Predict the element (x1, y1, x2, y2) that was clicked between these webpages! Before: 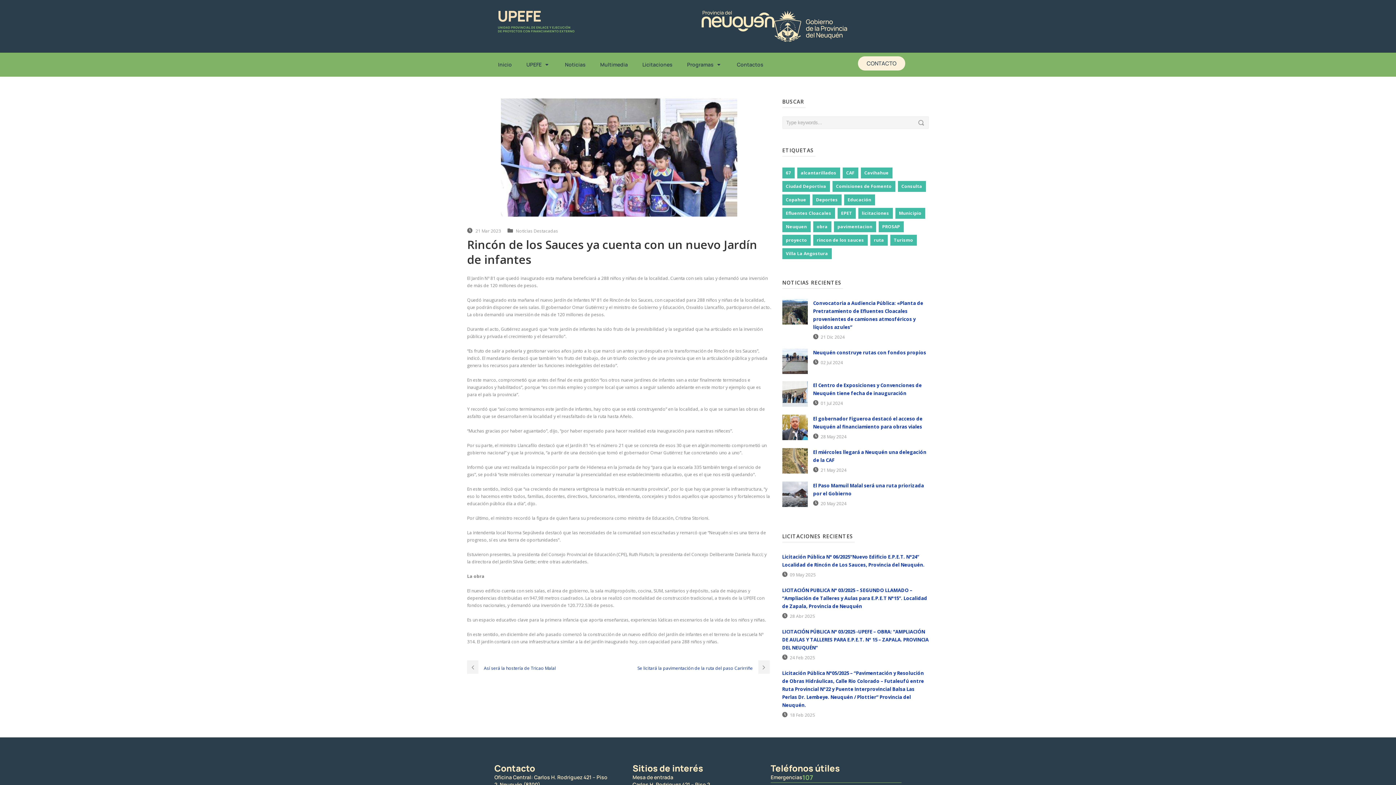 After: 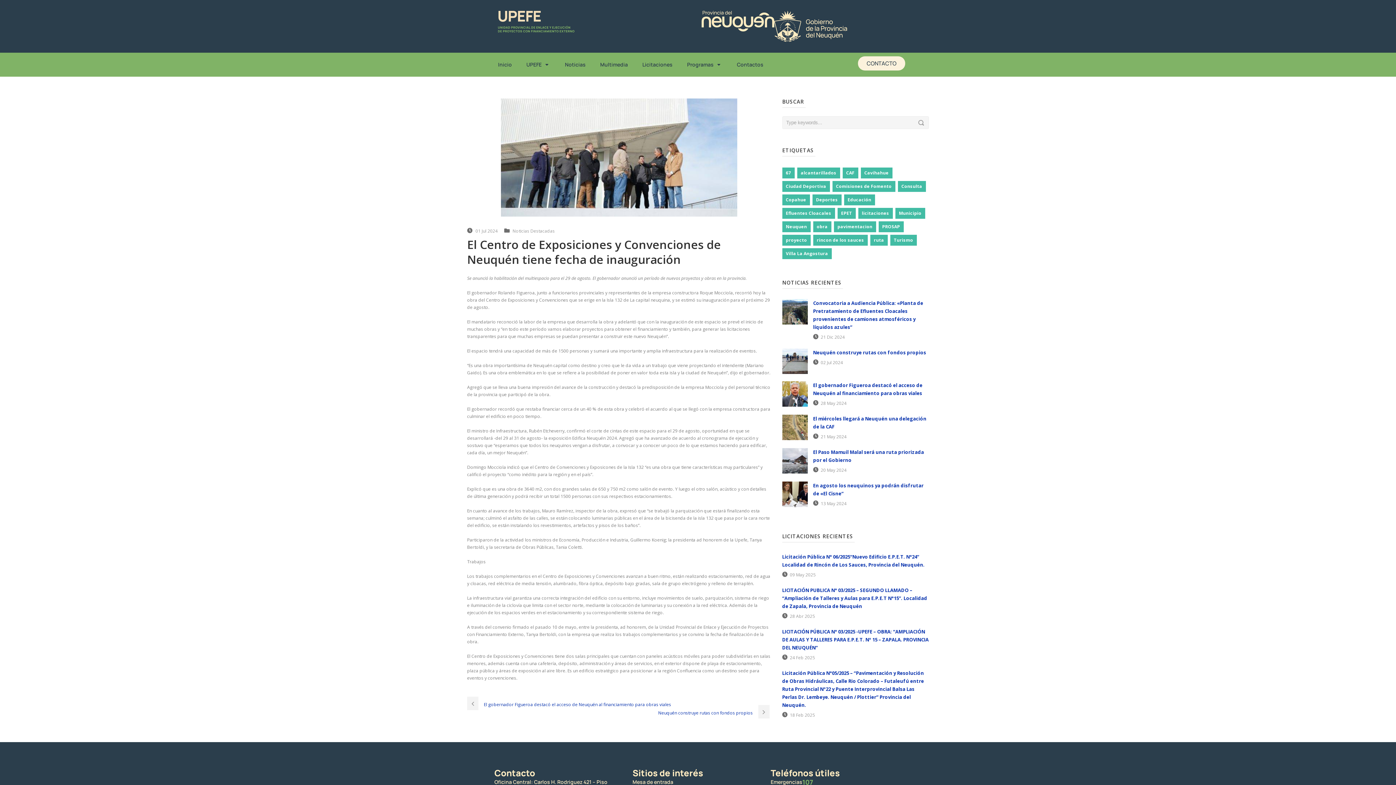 Action: bbox: (782, 381, 807, 406)